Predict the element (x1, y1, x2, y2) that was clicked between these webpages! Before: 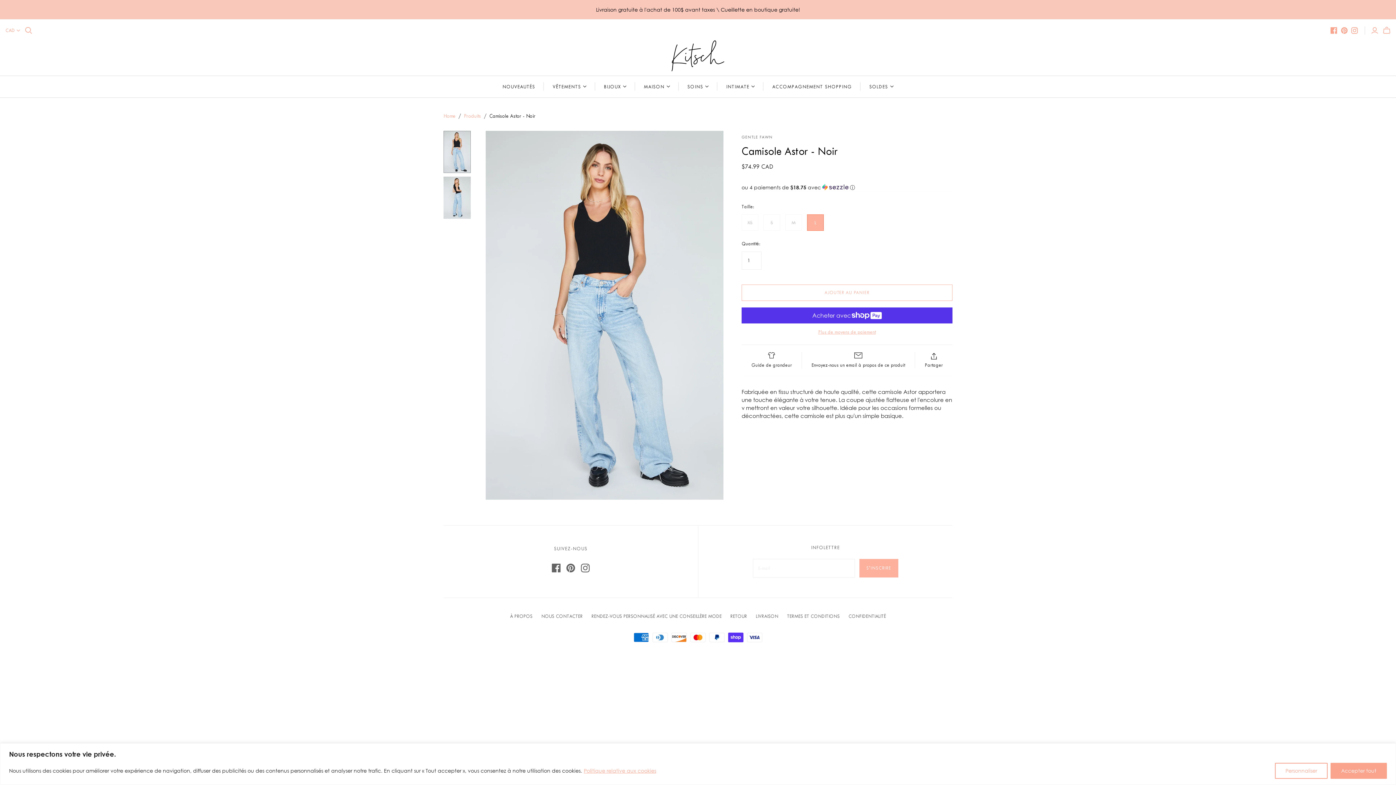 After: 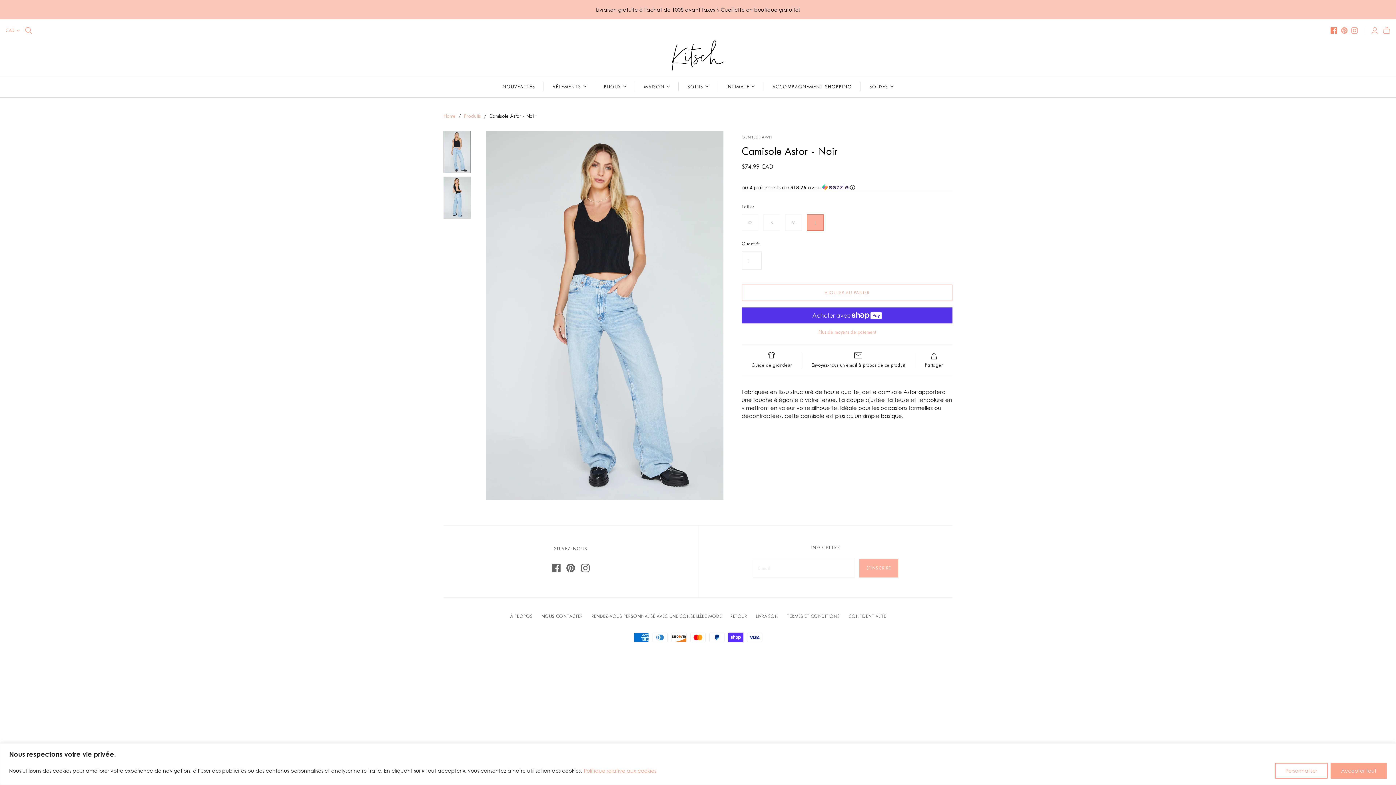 Action: bbox: (1330, 27, 1337, 33)